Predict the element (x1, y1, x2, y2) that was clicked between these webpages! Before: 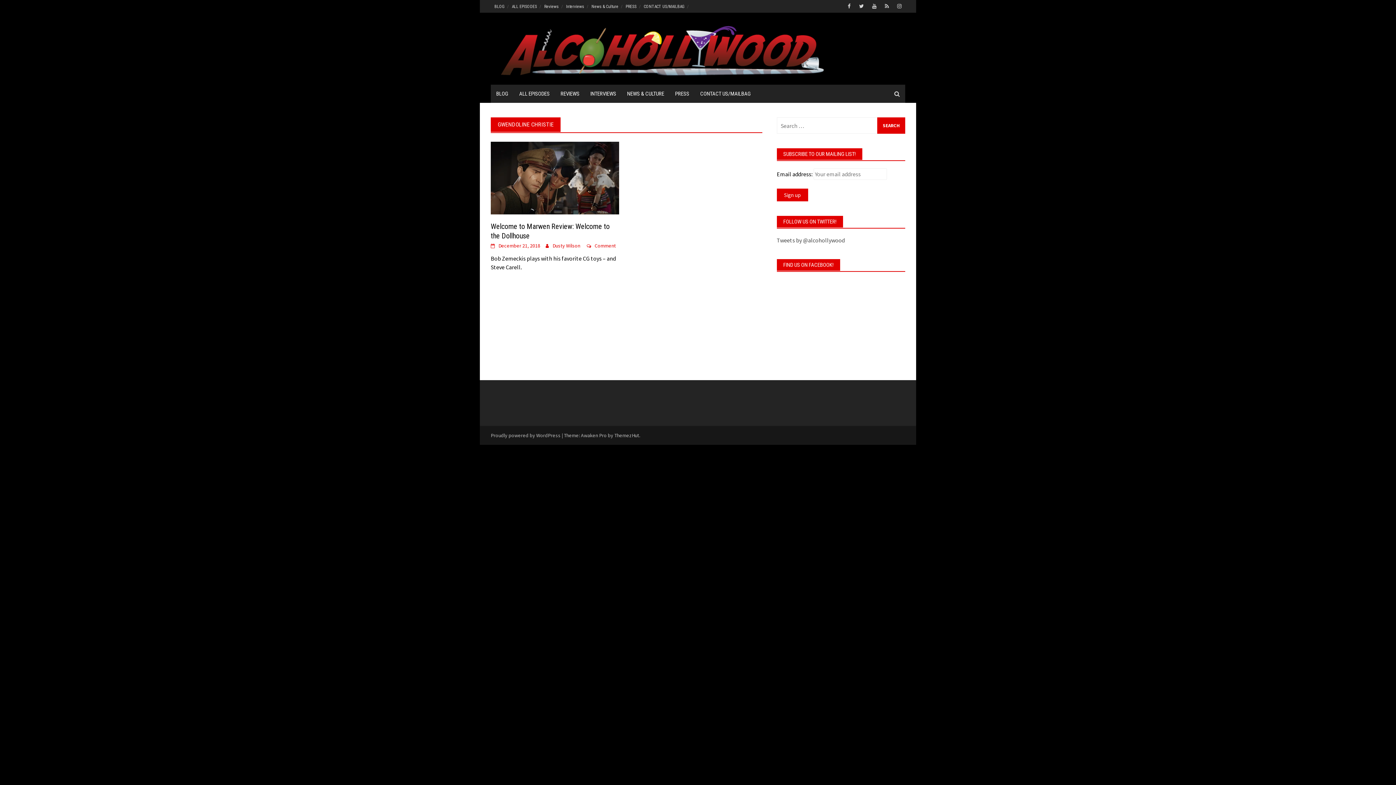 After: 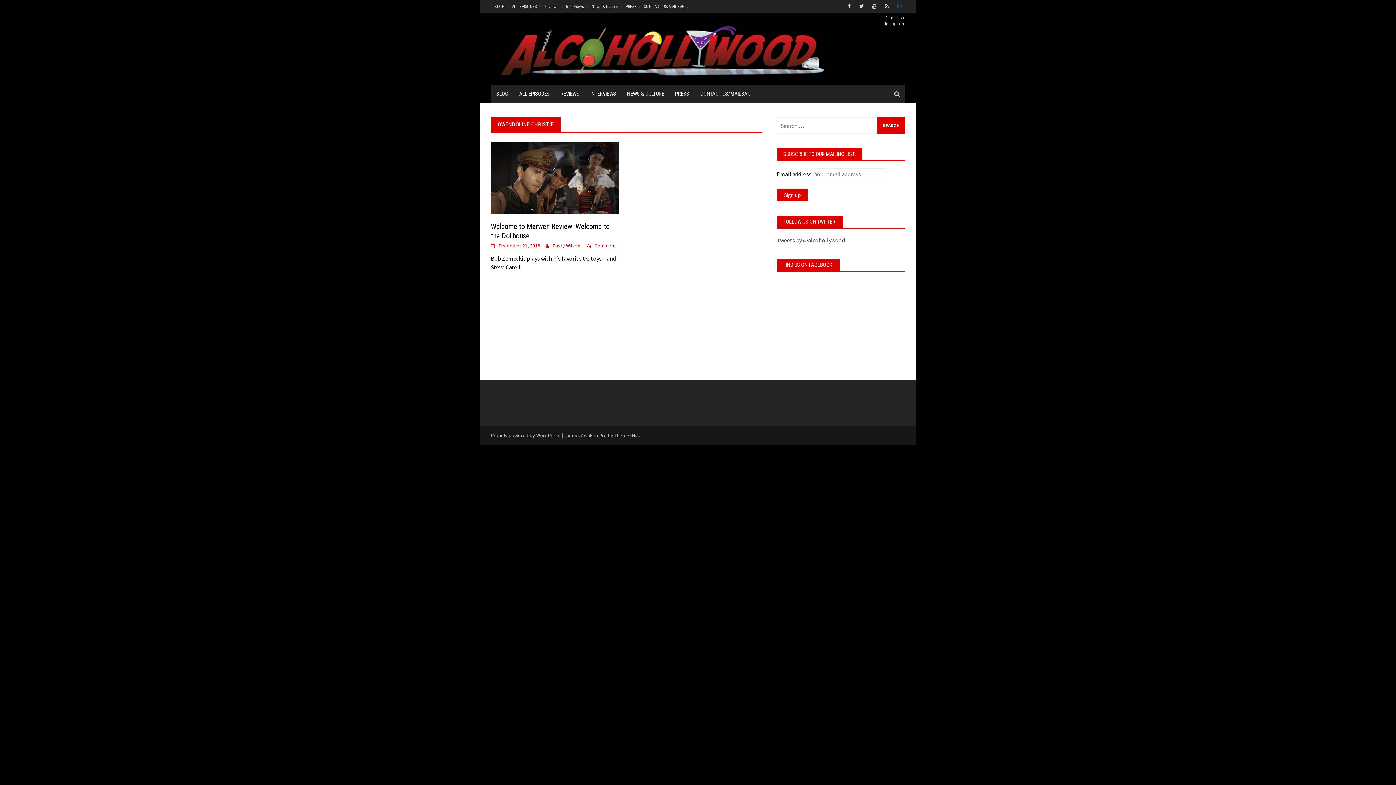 Action: bbox: (893, 1, 905, 10)